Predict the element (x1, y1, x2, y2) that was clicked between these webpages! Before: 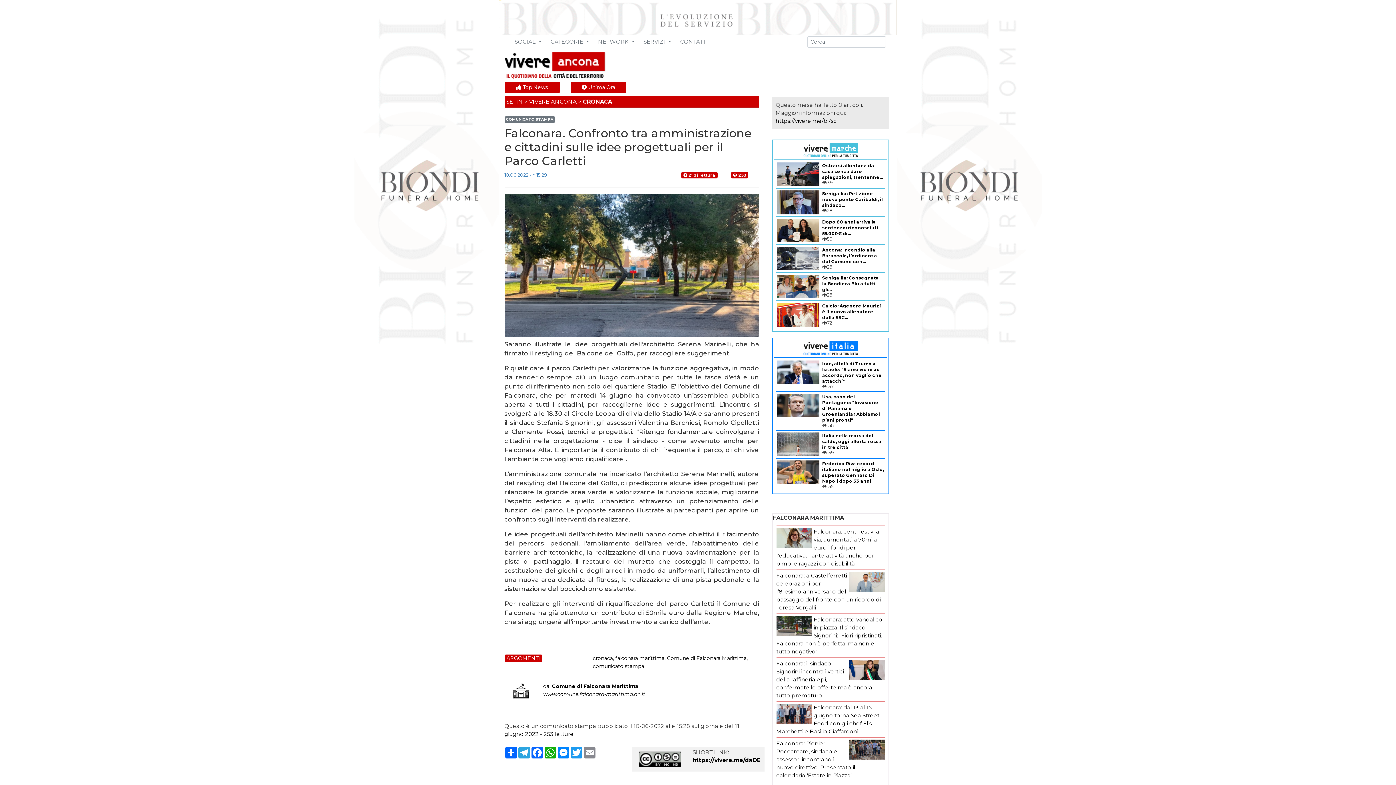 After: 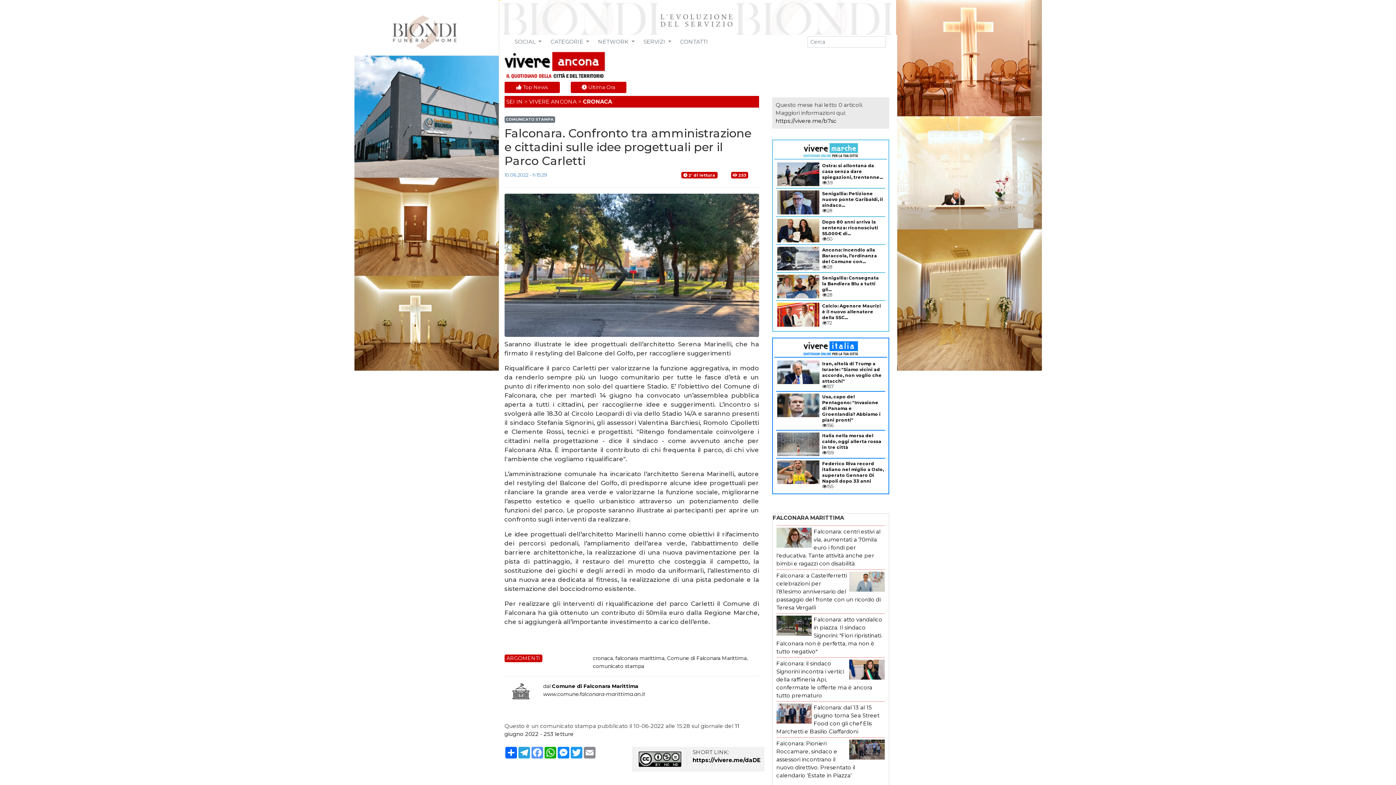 Action: label: Facebook bbox: (530, 747, 543, 758)